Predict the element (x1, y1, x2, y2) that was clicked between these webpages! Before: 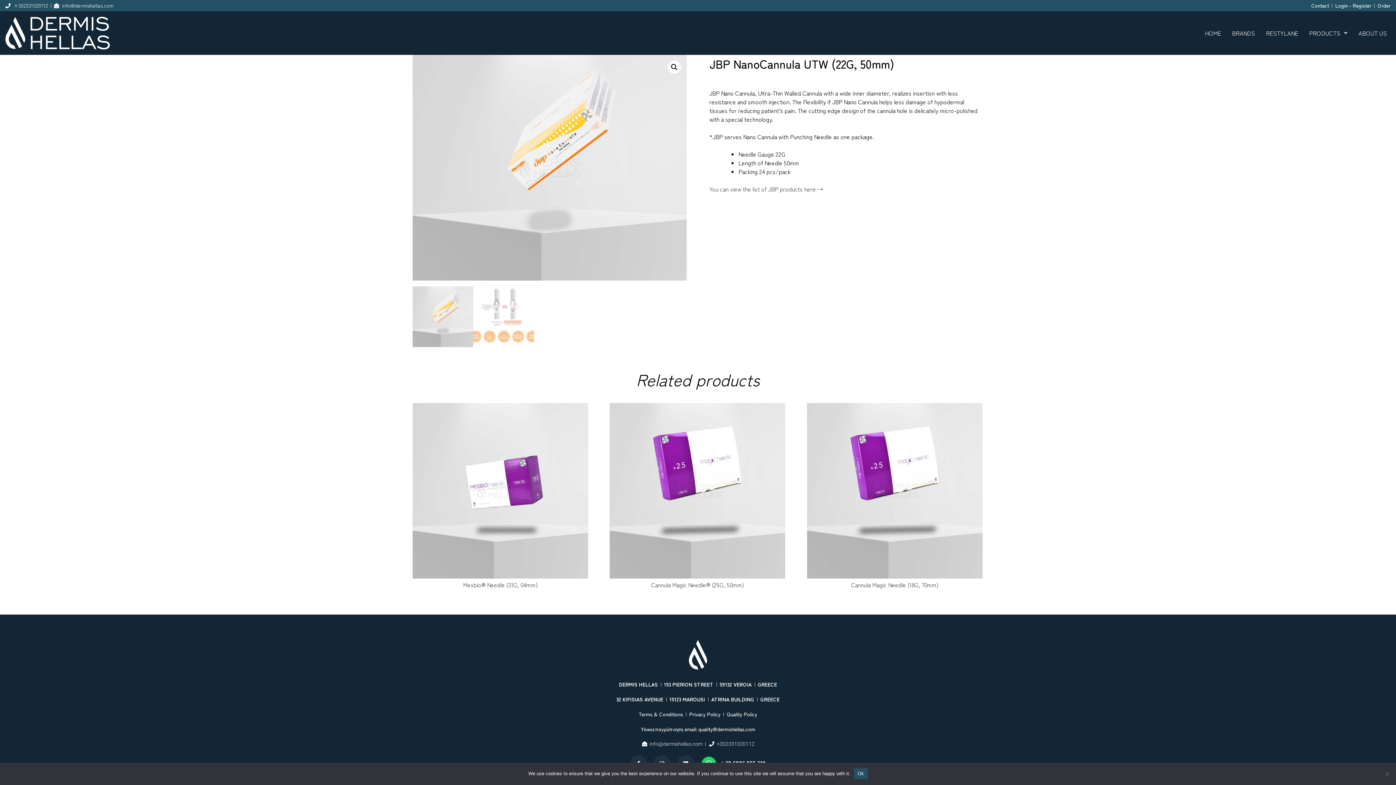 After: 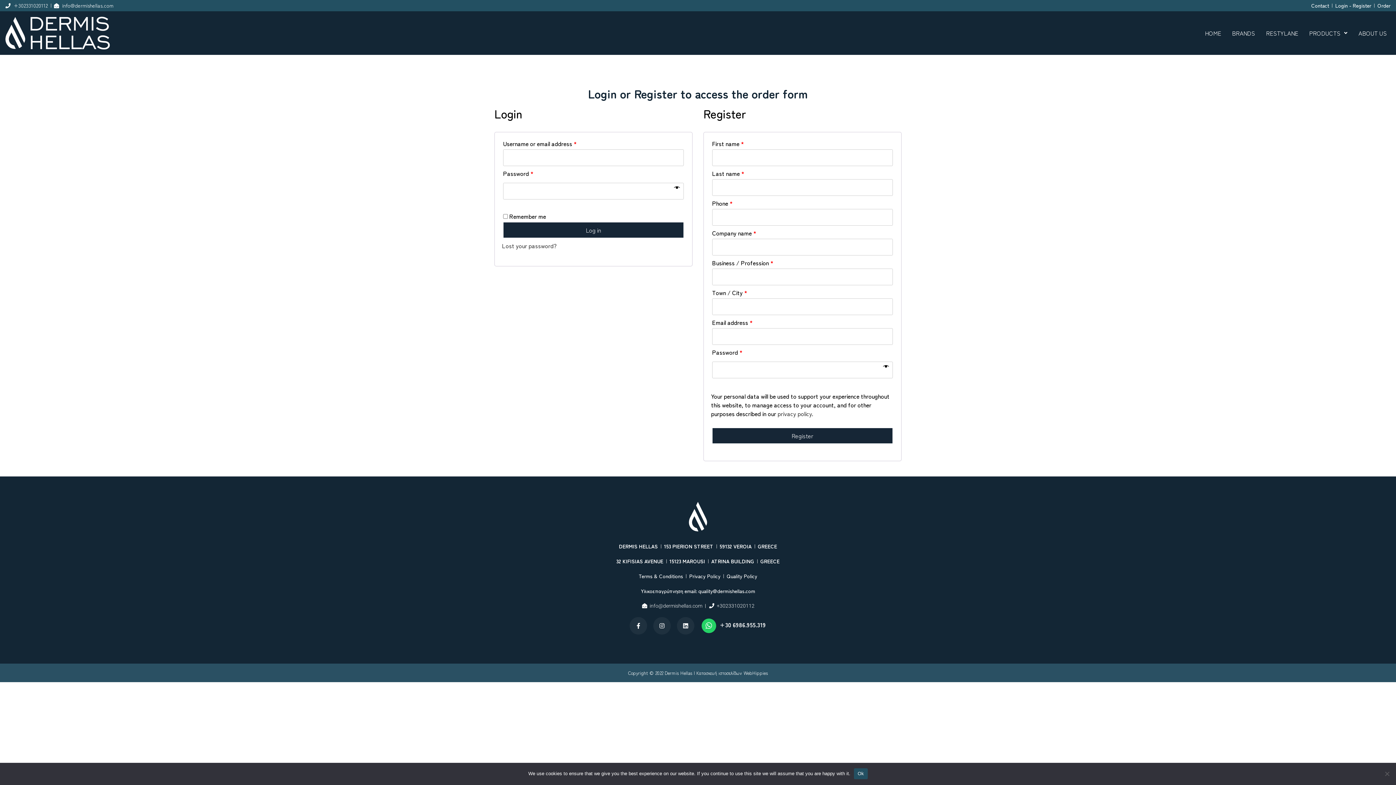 Action: label: Order bbox: (1377, 1, 1390, 9)